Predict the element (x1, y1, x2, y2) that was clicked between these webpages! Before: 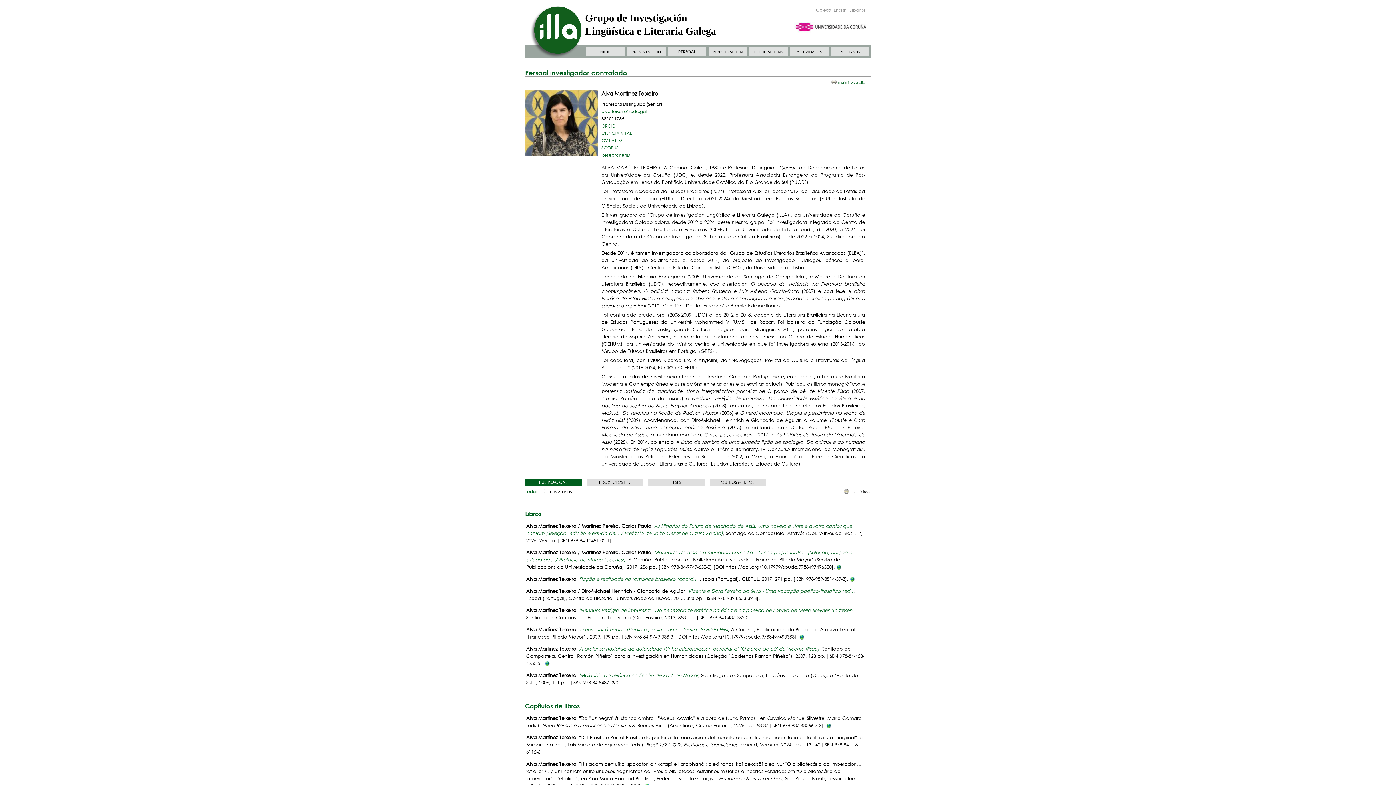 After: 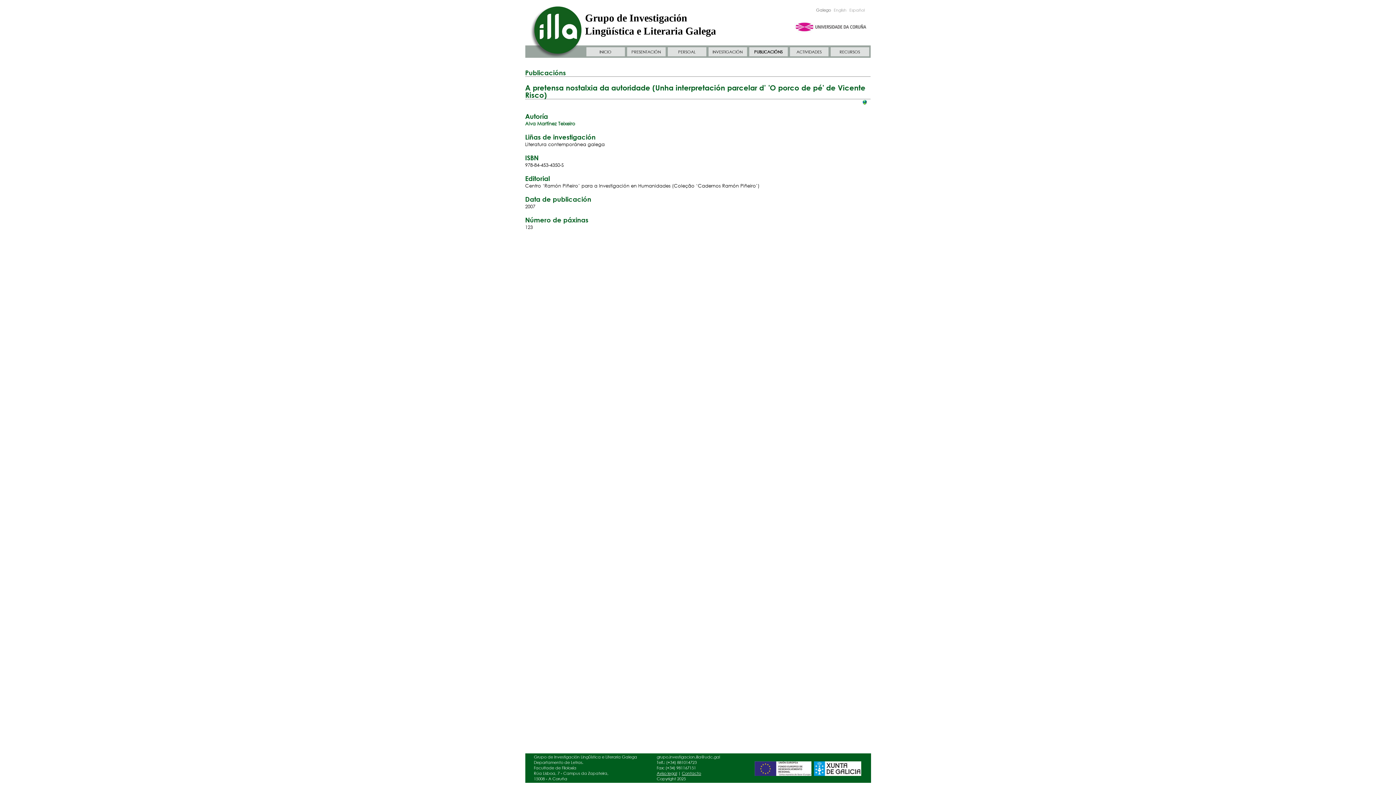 Action: label: A pretensa nostalxia da autoridade (Unha interpretación parcelar d’ 'O porco de pé' de Vicente Risco) bbox: (579, 646, 819, 652)